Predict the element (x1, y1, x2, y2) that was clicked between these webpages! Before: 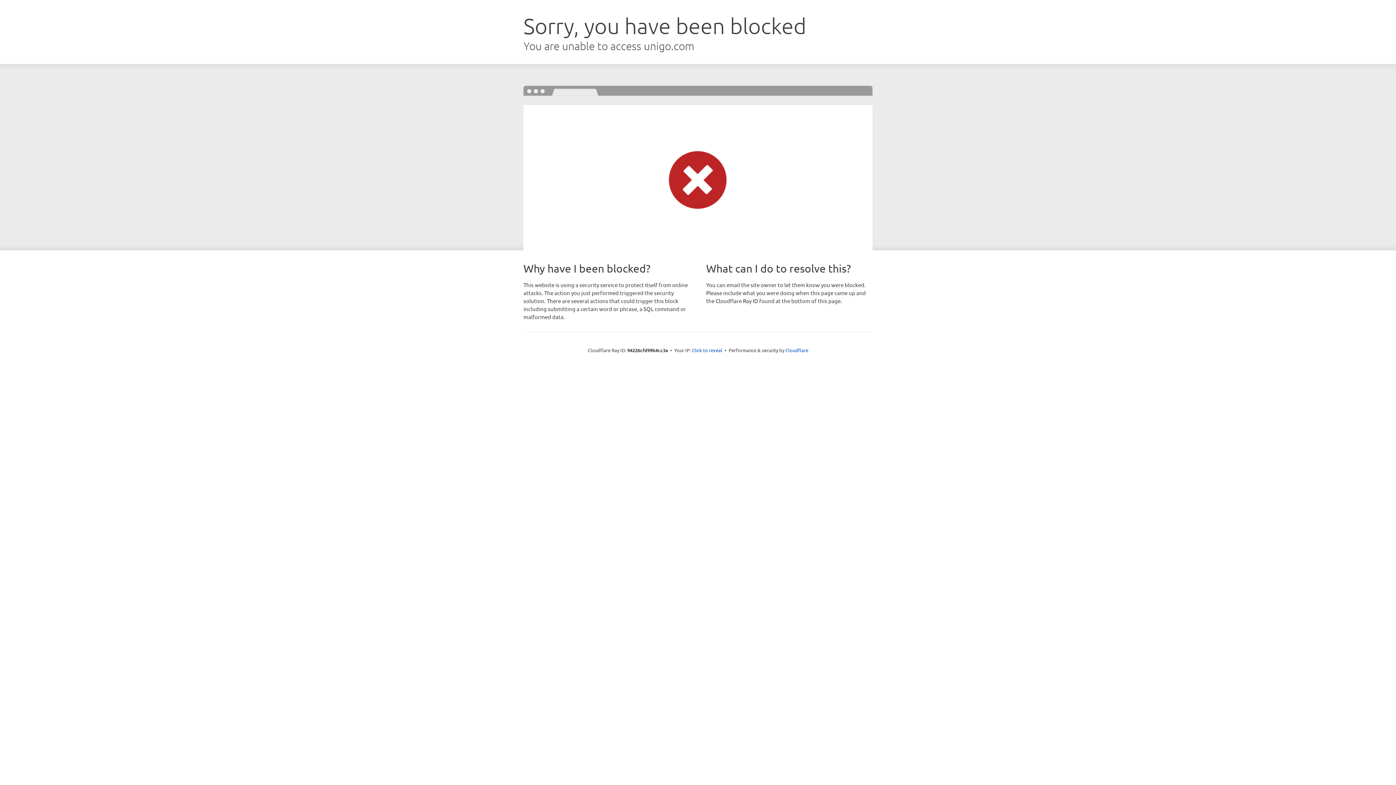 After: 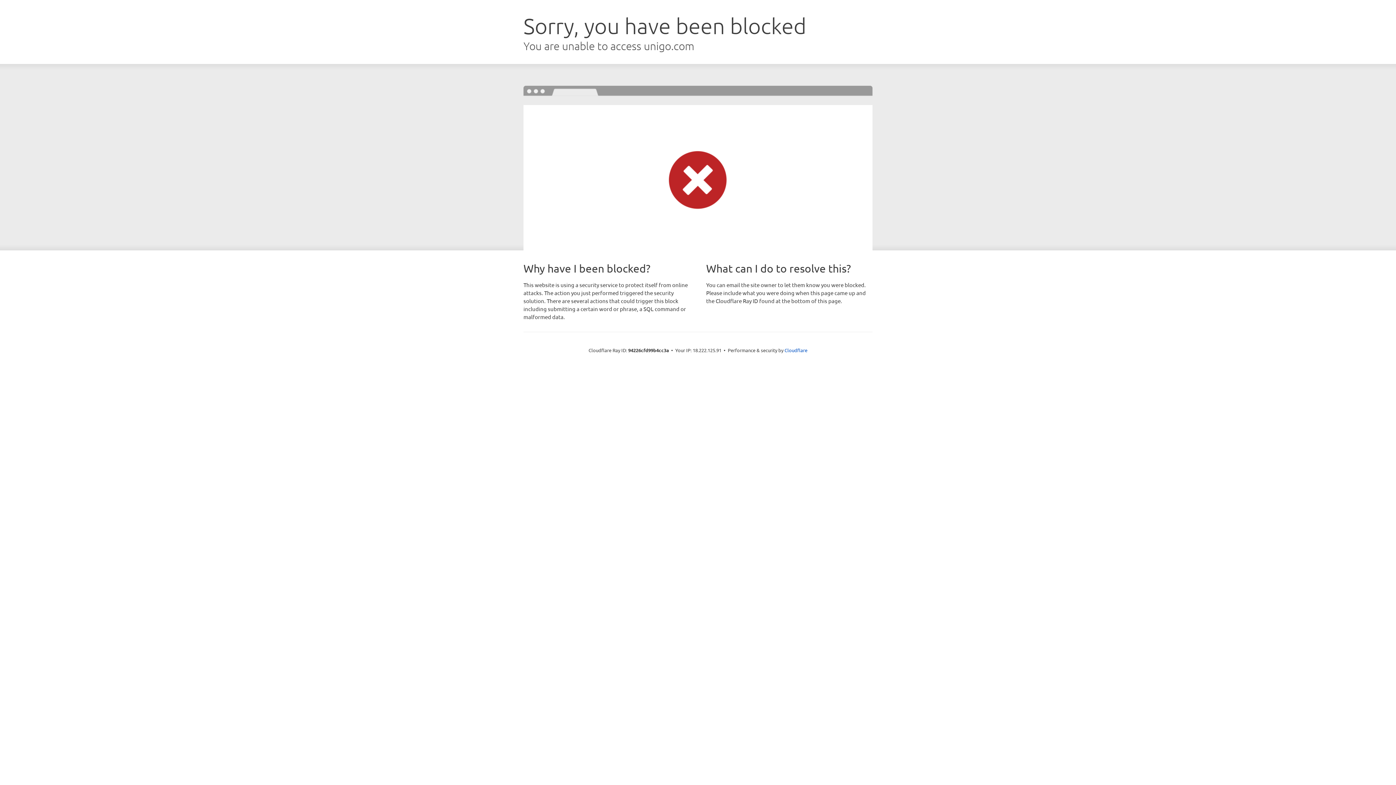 Action: label: Click to reveal bbox: (692, 346, 722, 353)